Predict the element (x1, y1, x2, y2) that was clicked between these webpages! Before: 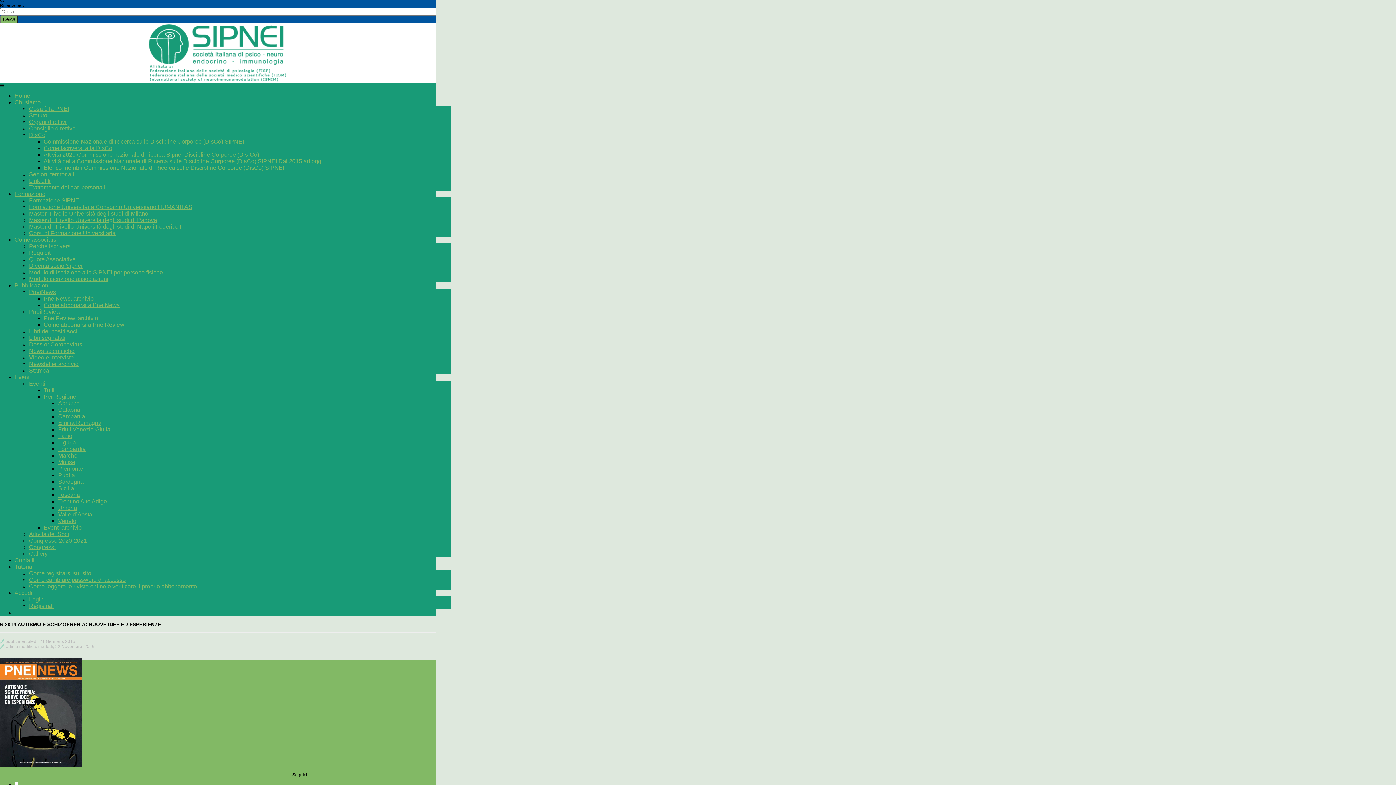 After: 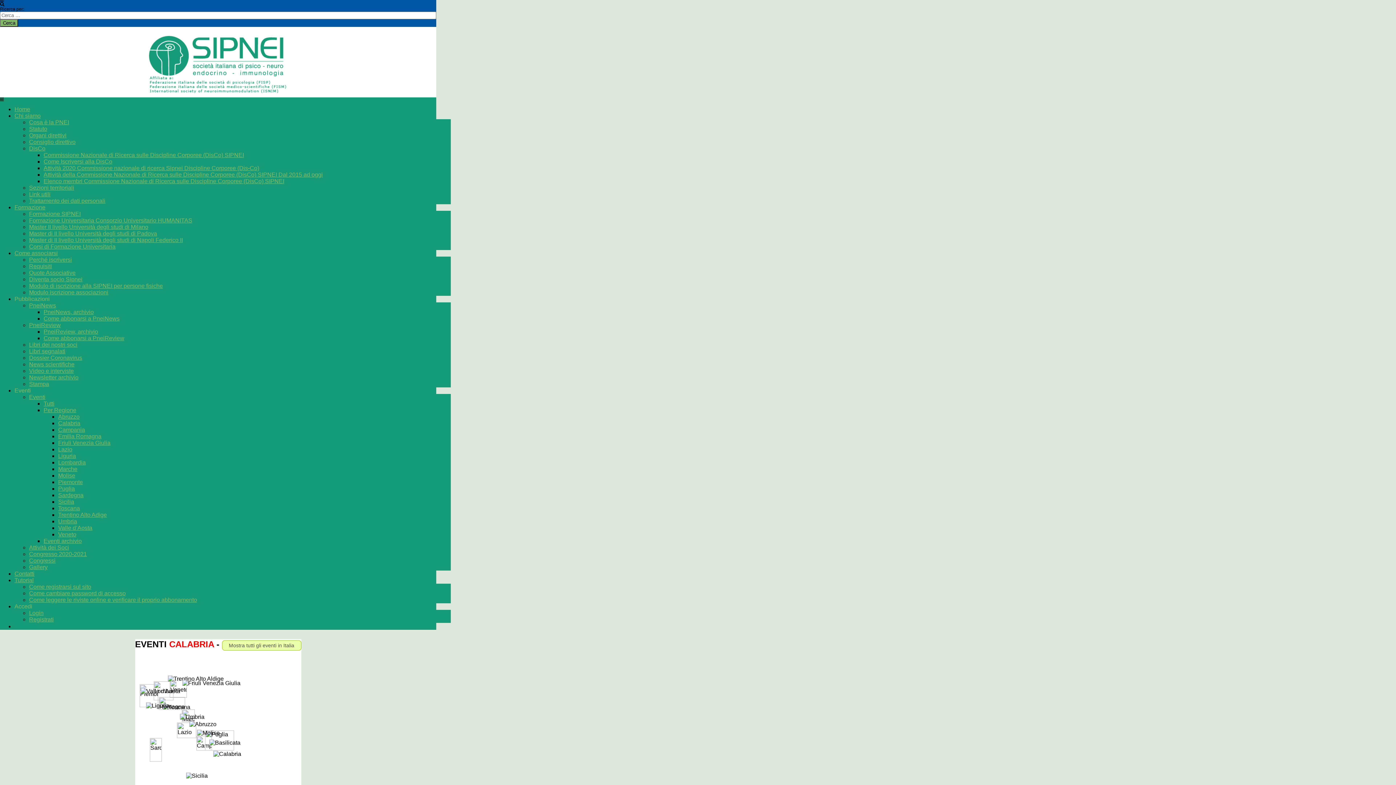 Action: bbox: (58, 406, 80, 413) label: Calabria